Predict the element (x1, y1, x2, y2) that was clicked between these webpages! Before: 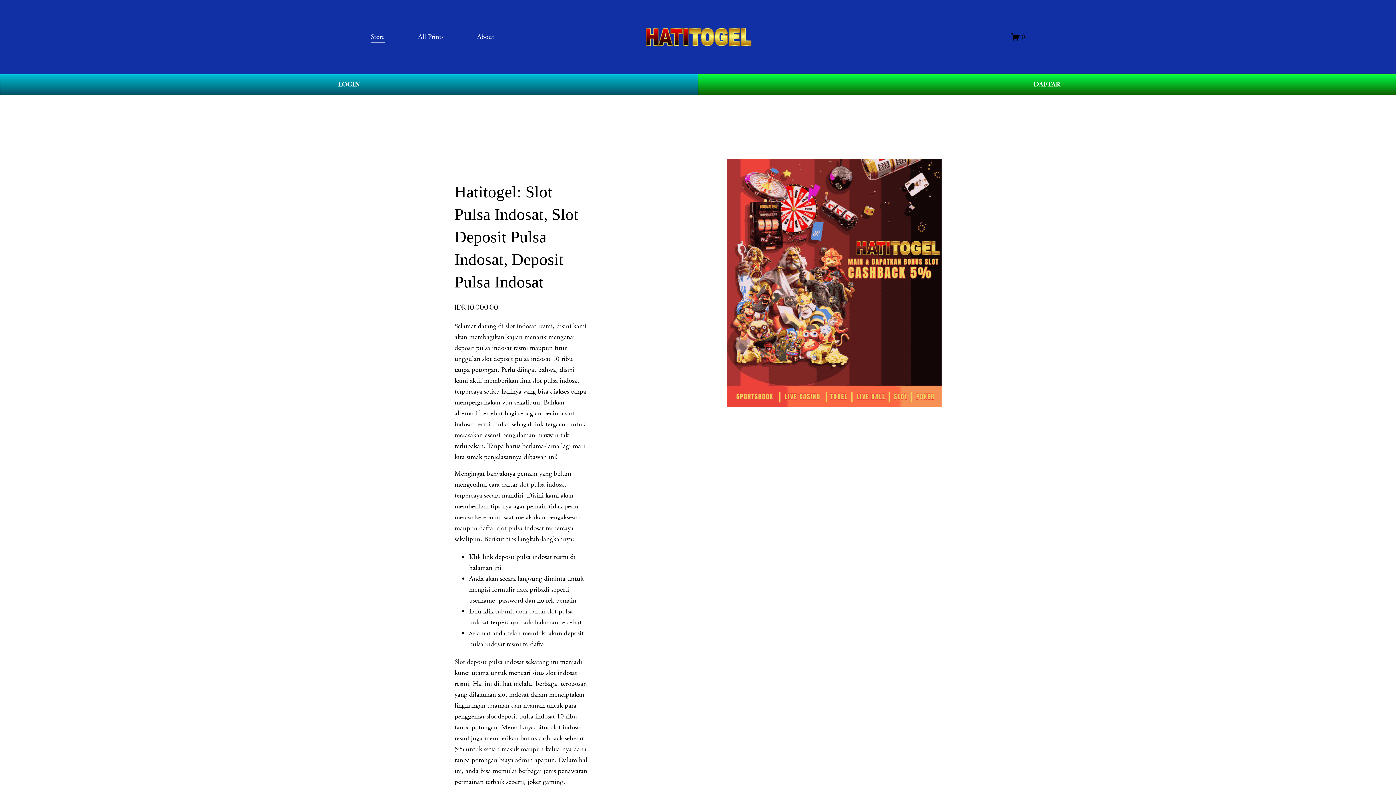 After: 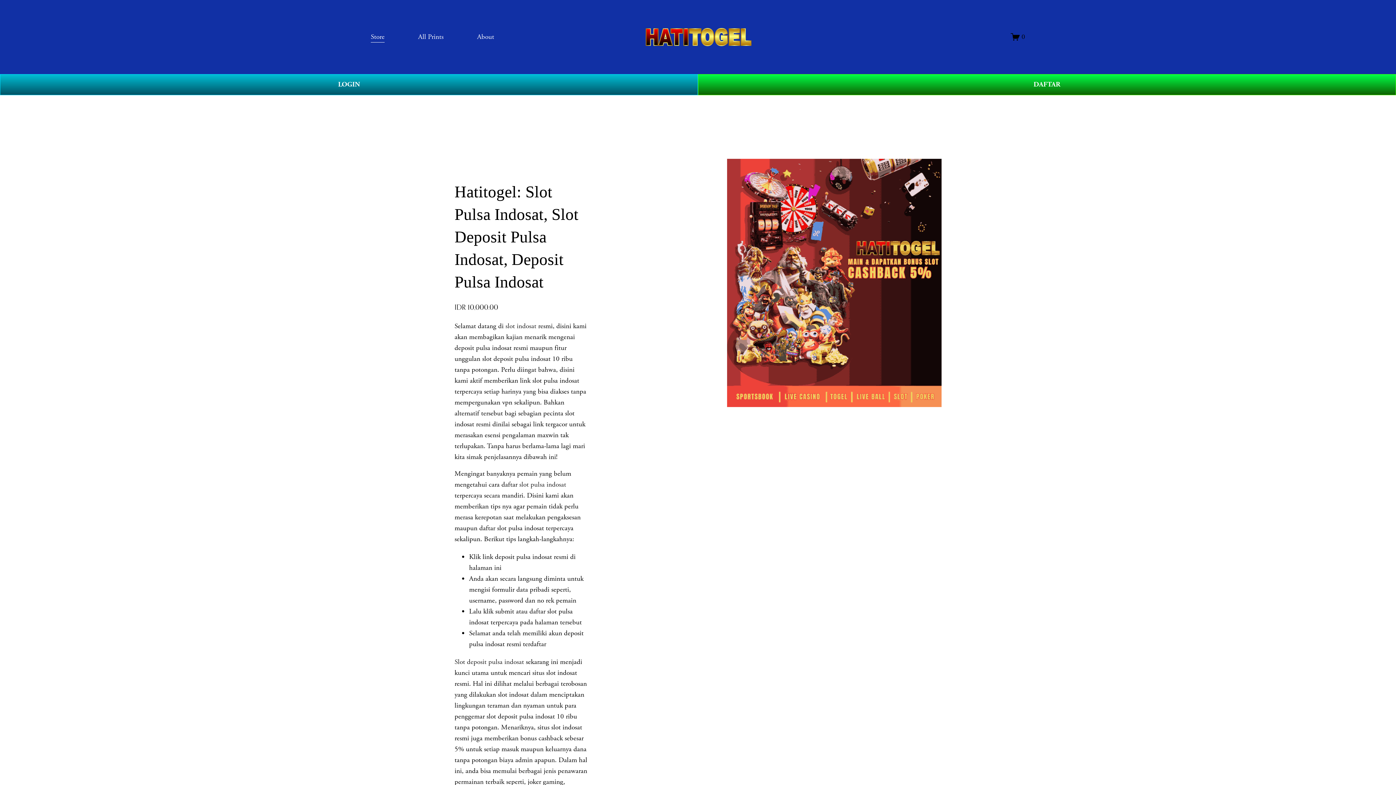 Action: bbox: (645, 27, 751, 46)